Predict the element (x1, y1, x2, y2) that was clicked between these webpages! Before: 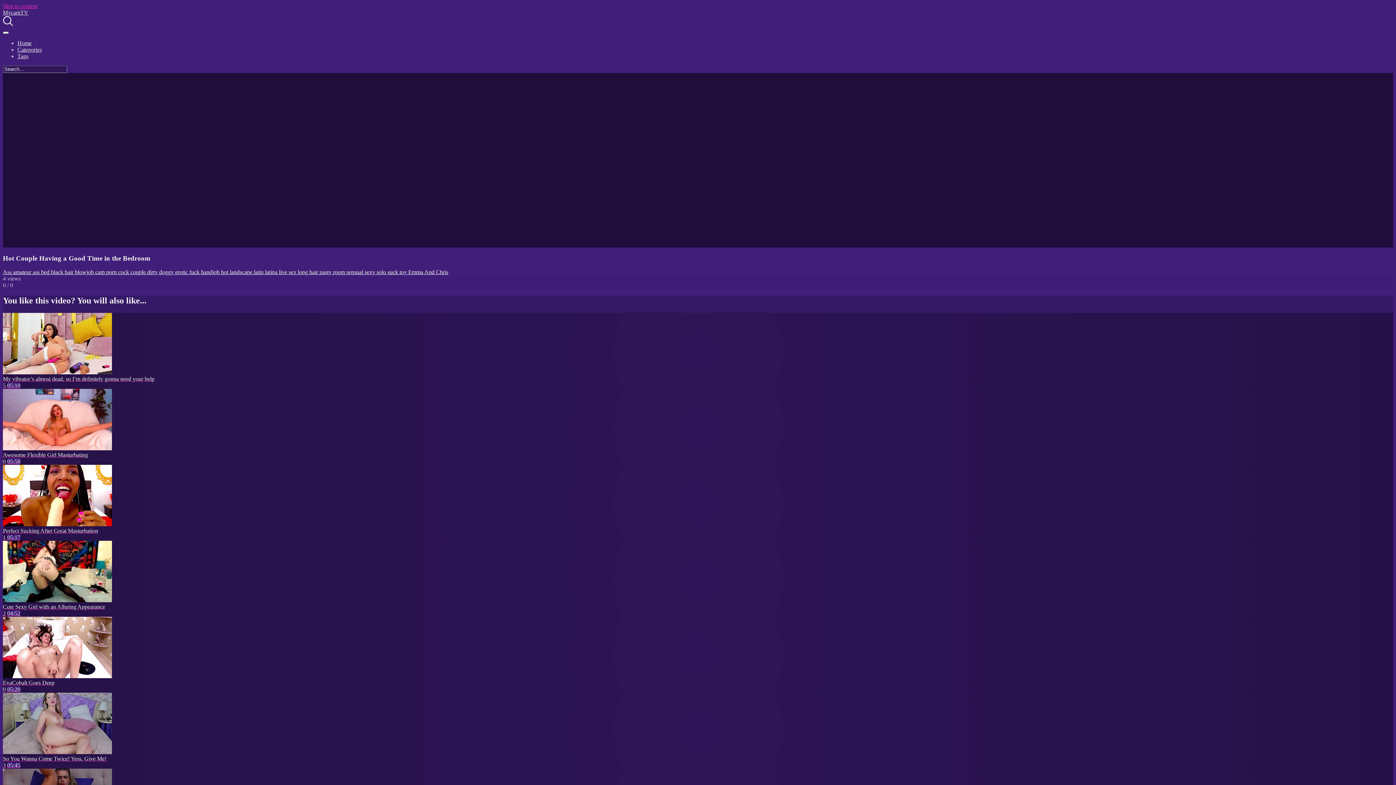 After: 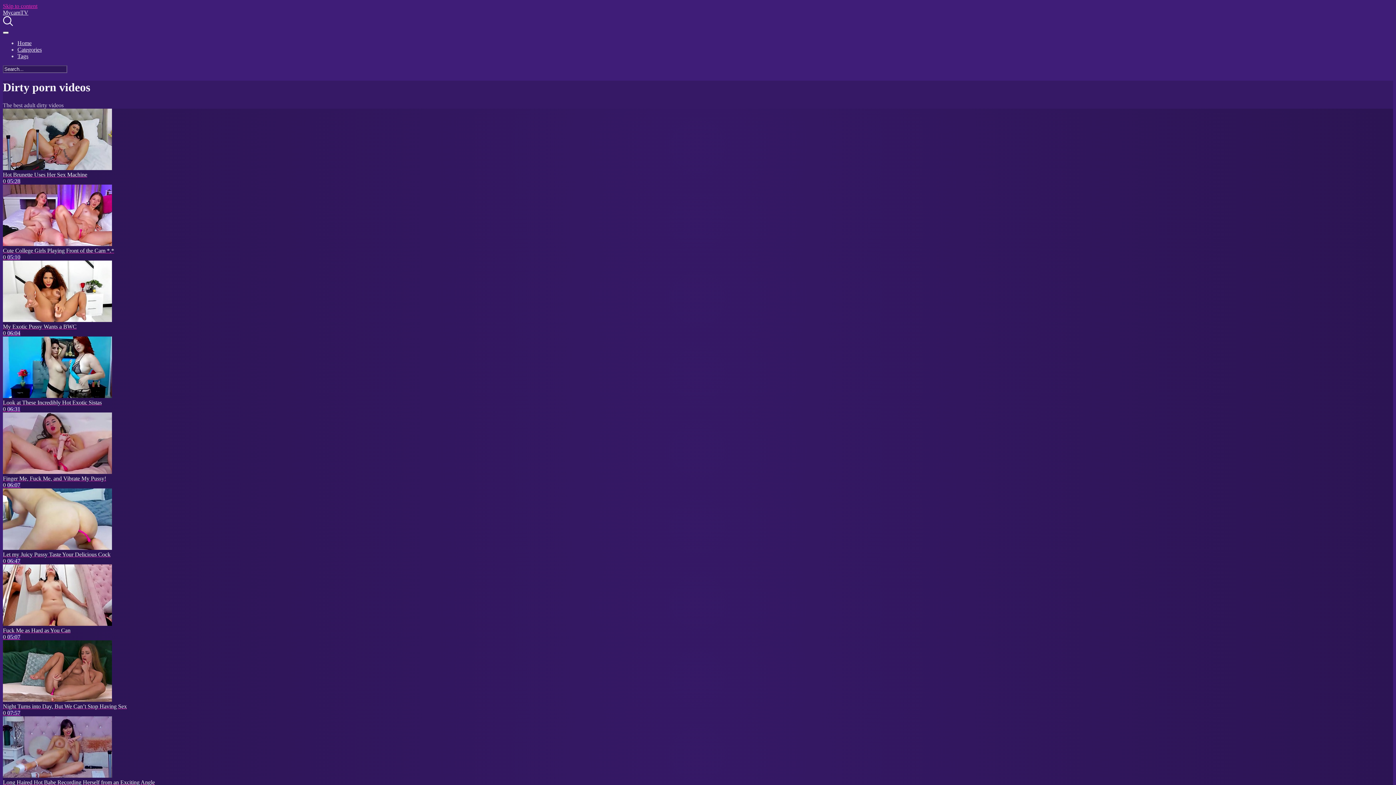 Action: label:  dirty bbox: (145, 269, 157, 275)